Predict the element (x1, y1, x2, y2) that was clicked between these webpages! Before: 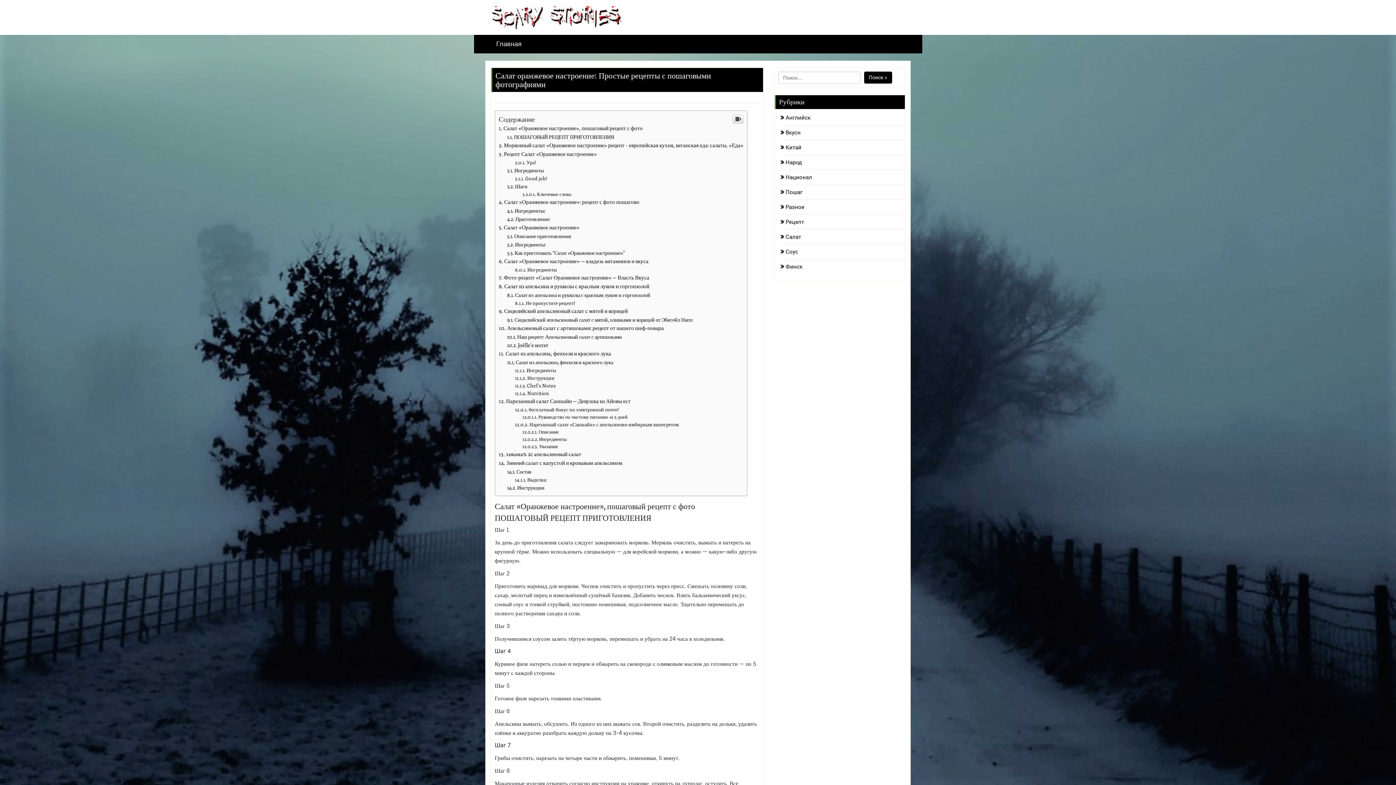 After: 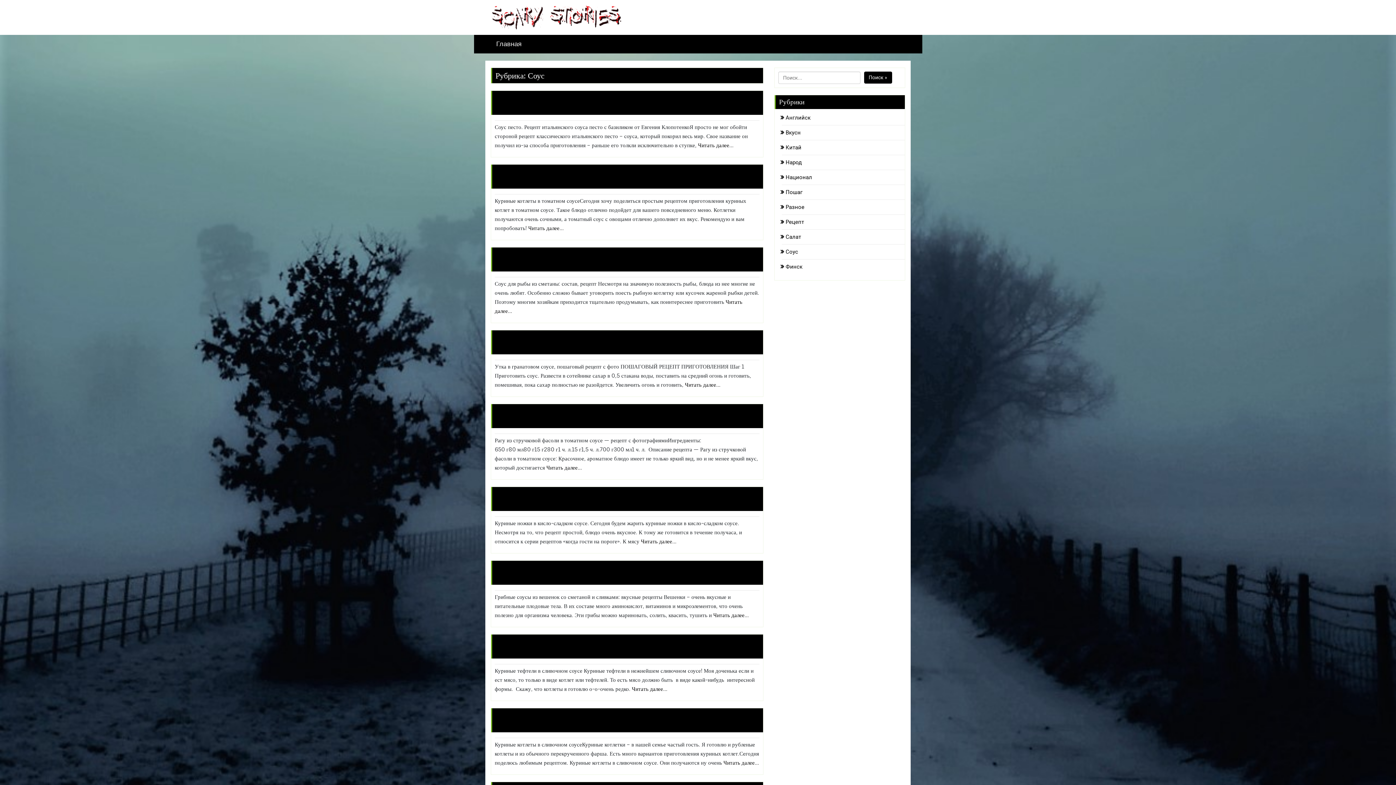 Action: label: Соус bbox: (782, 353, 798, 359)